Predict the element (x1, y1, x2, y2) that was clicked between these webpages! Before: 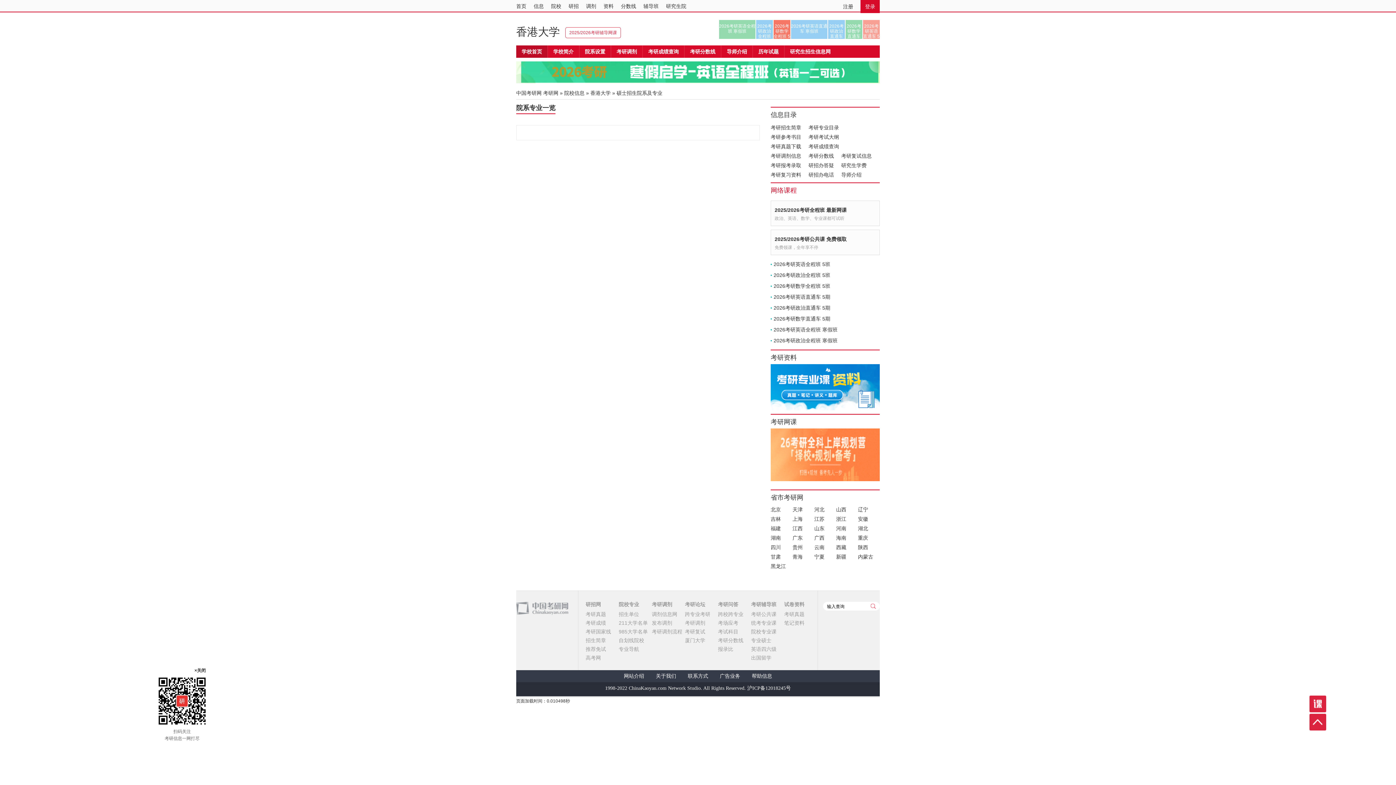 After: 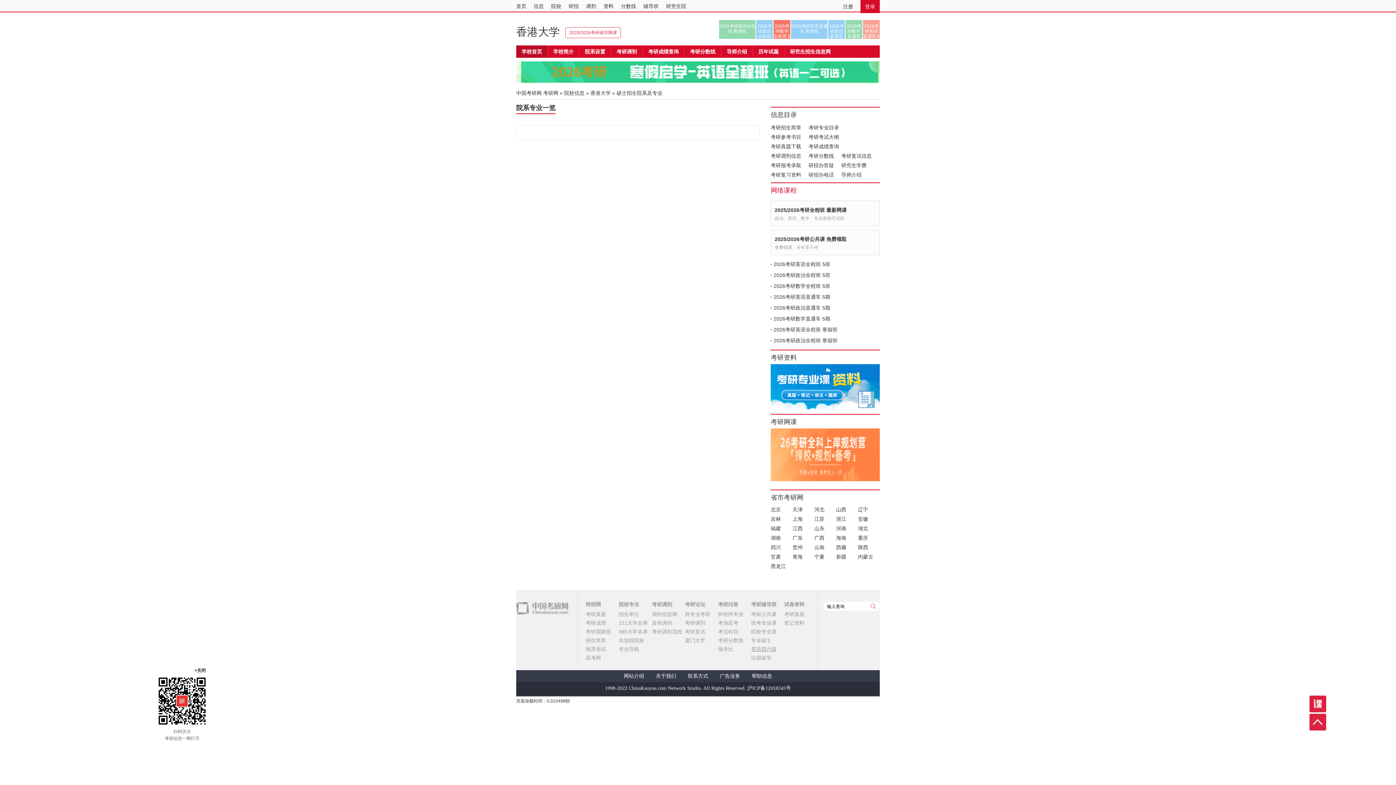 Action: label: 英语四六级 bbox: (751, 646, 776, 652)